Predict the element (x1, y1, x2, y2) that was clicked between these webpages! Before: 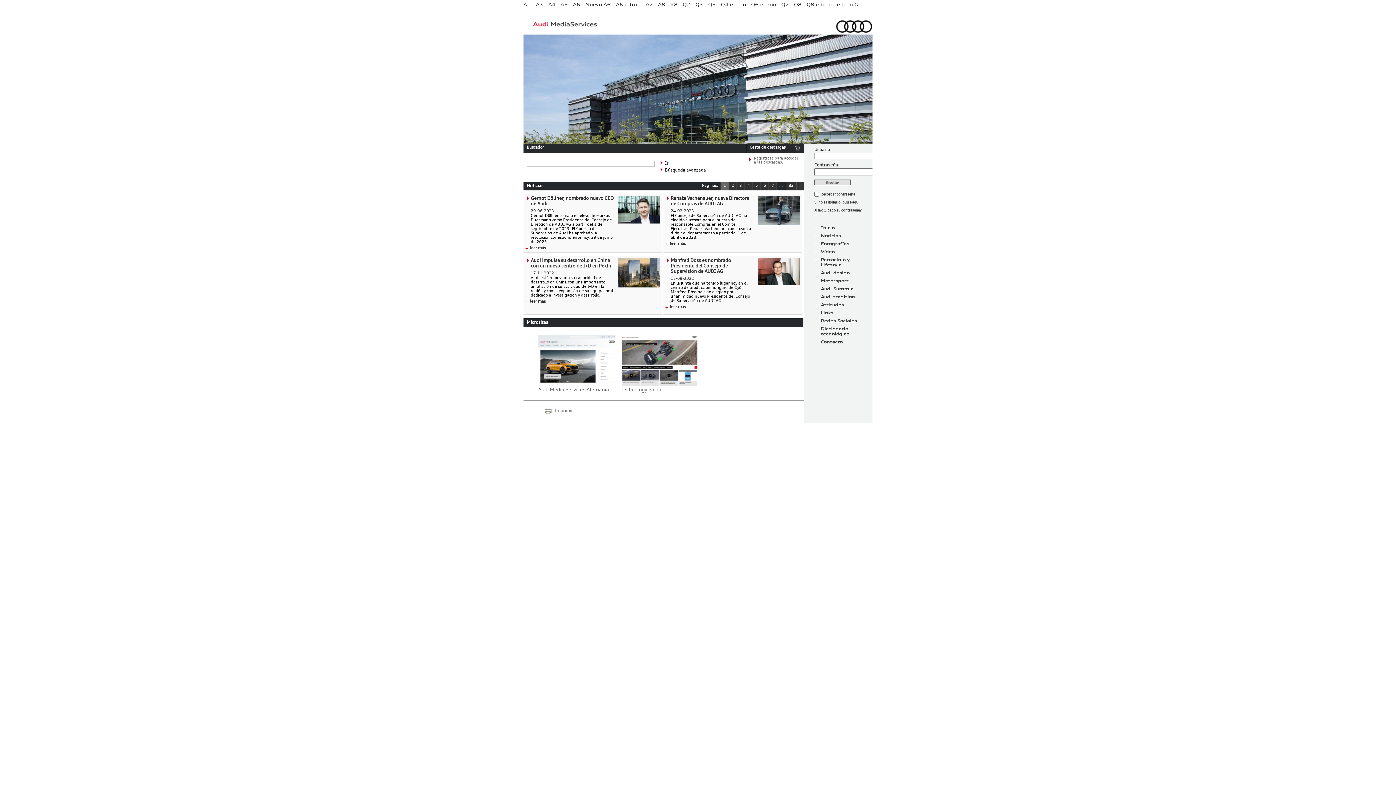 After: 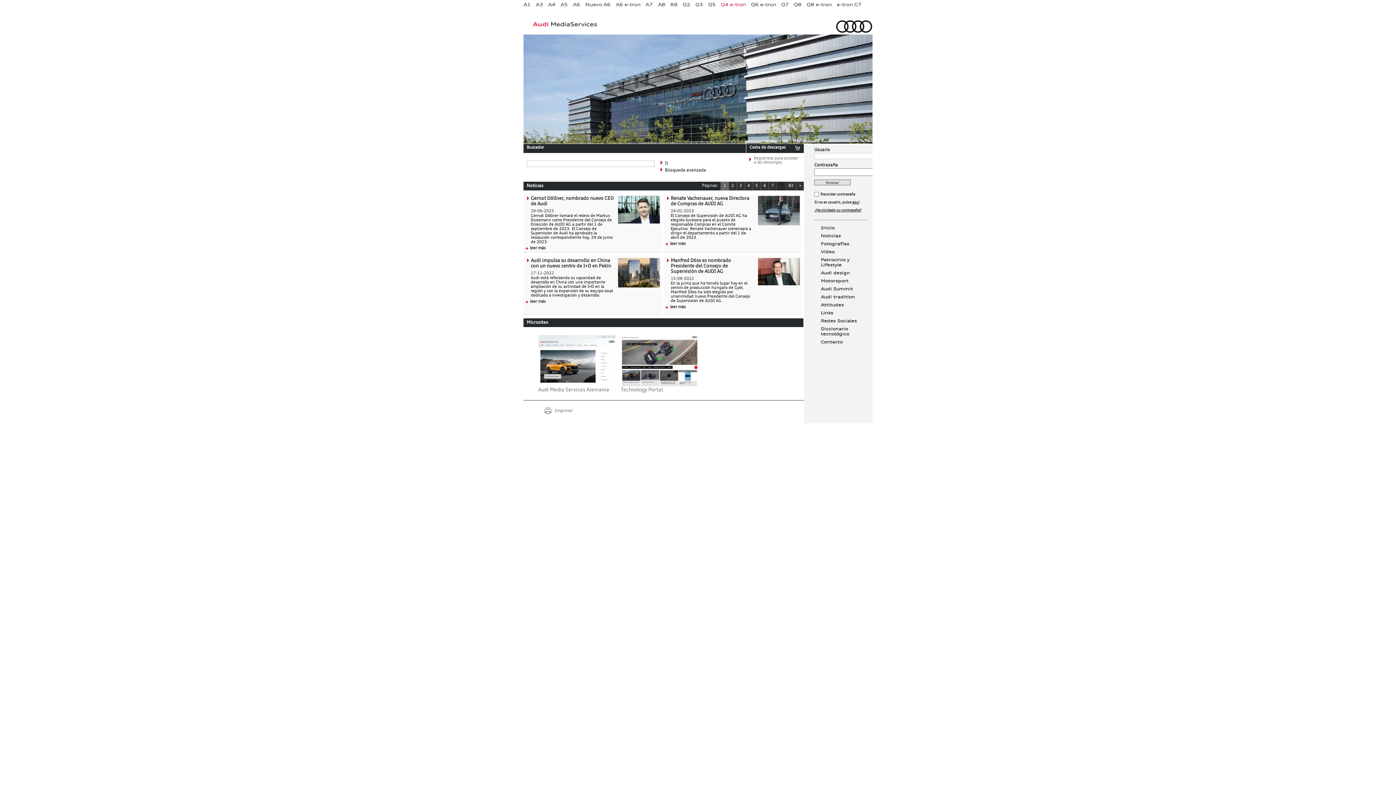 Action: label: Q4 e-tron bbox: (721, 1, 746, 7)